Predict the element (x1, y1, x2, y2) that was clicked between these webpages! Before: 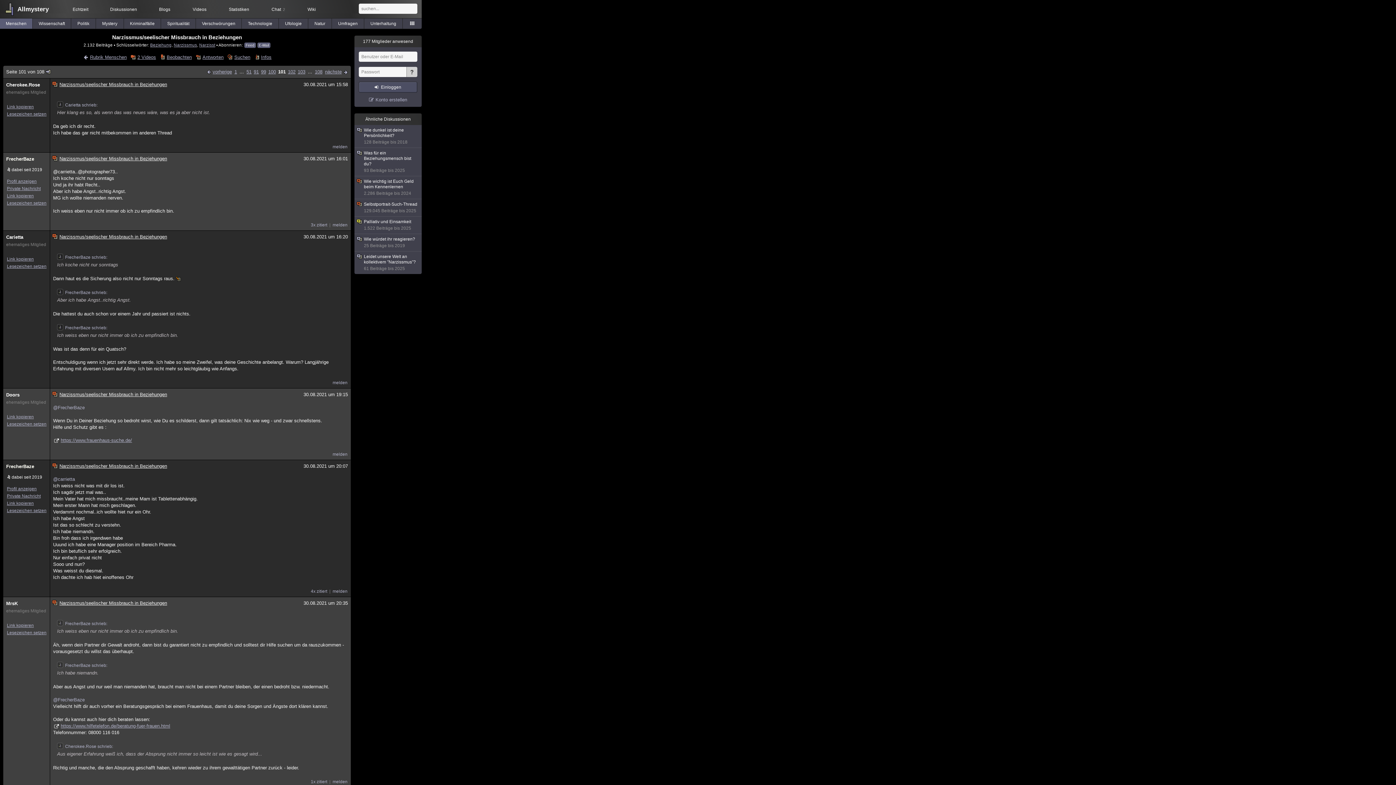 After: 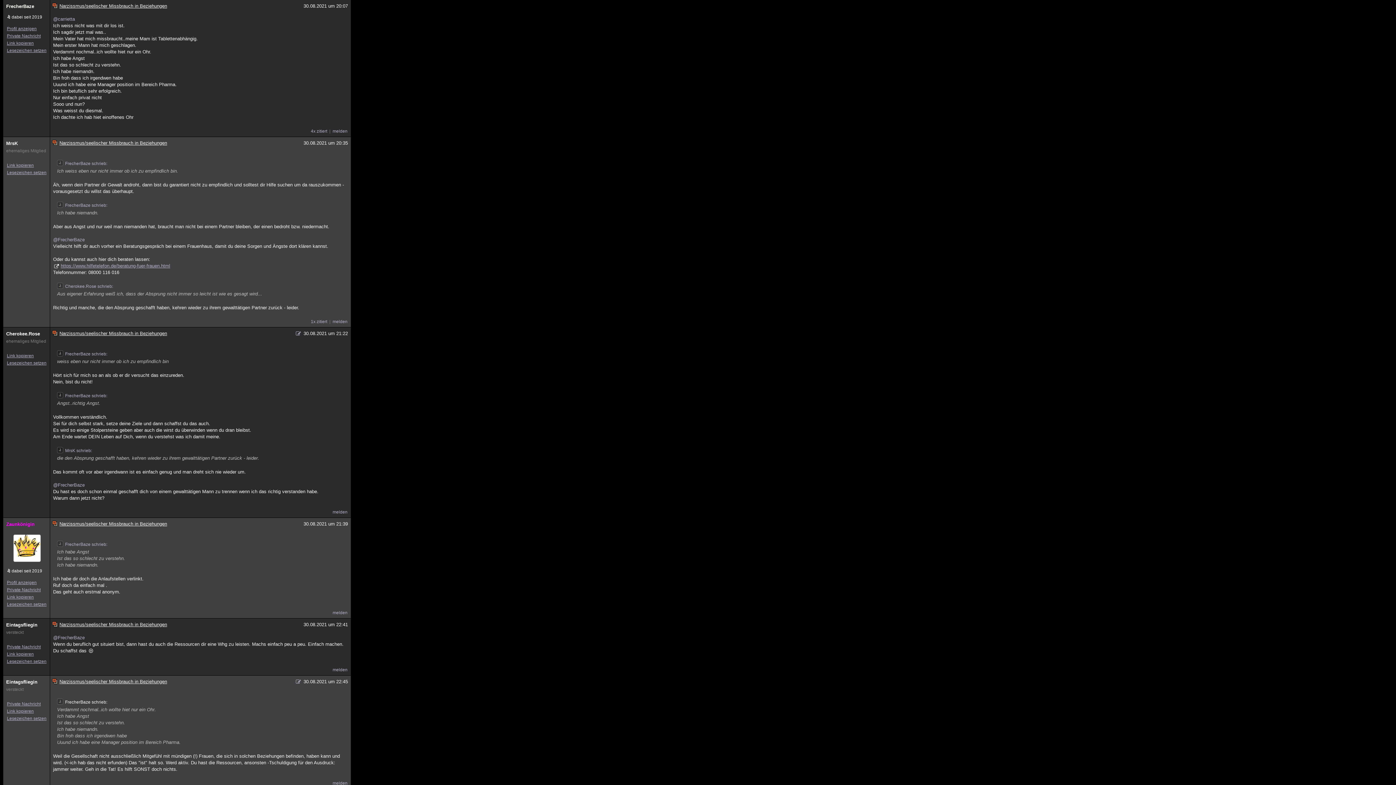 Action: bbox: (53, 697, 84, 702) label: @FrecherBaze